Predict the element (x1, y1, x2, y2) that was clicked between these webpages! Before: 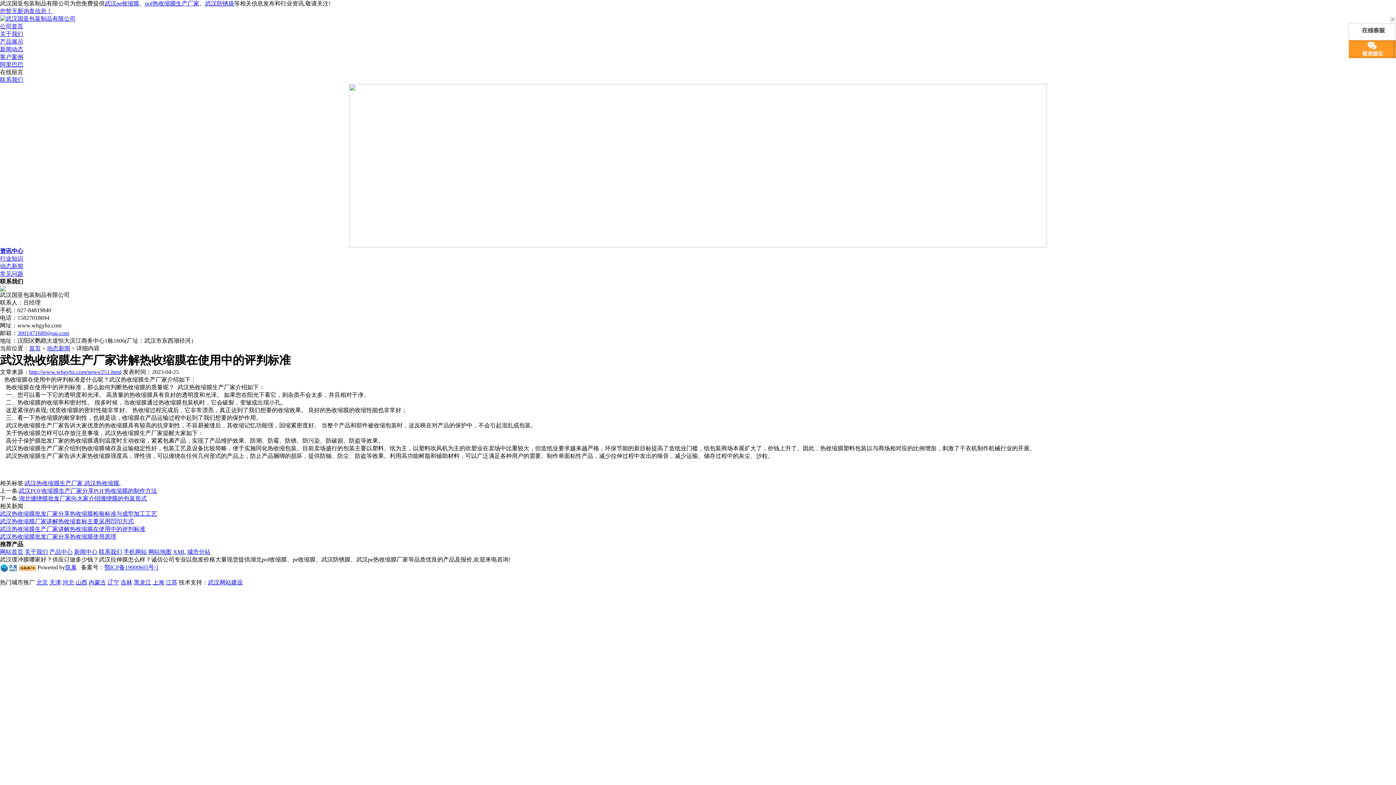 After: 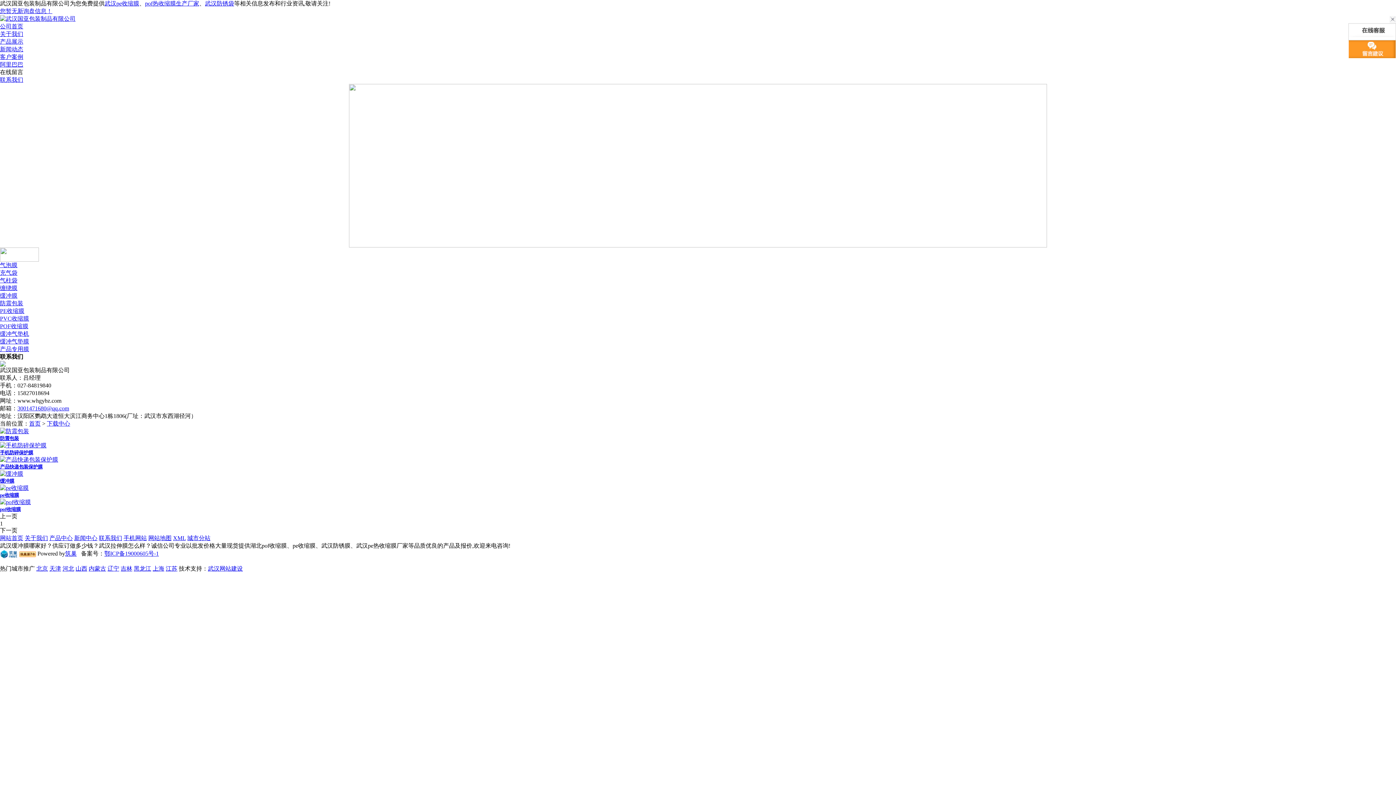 Action: bbox: (0, 61, 23, 67) label: 阿里巴巴